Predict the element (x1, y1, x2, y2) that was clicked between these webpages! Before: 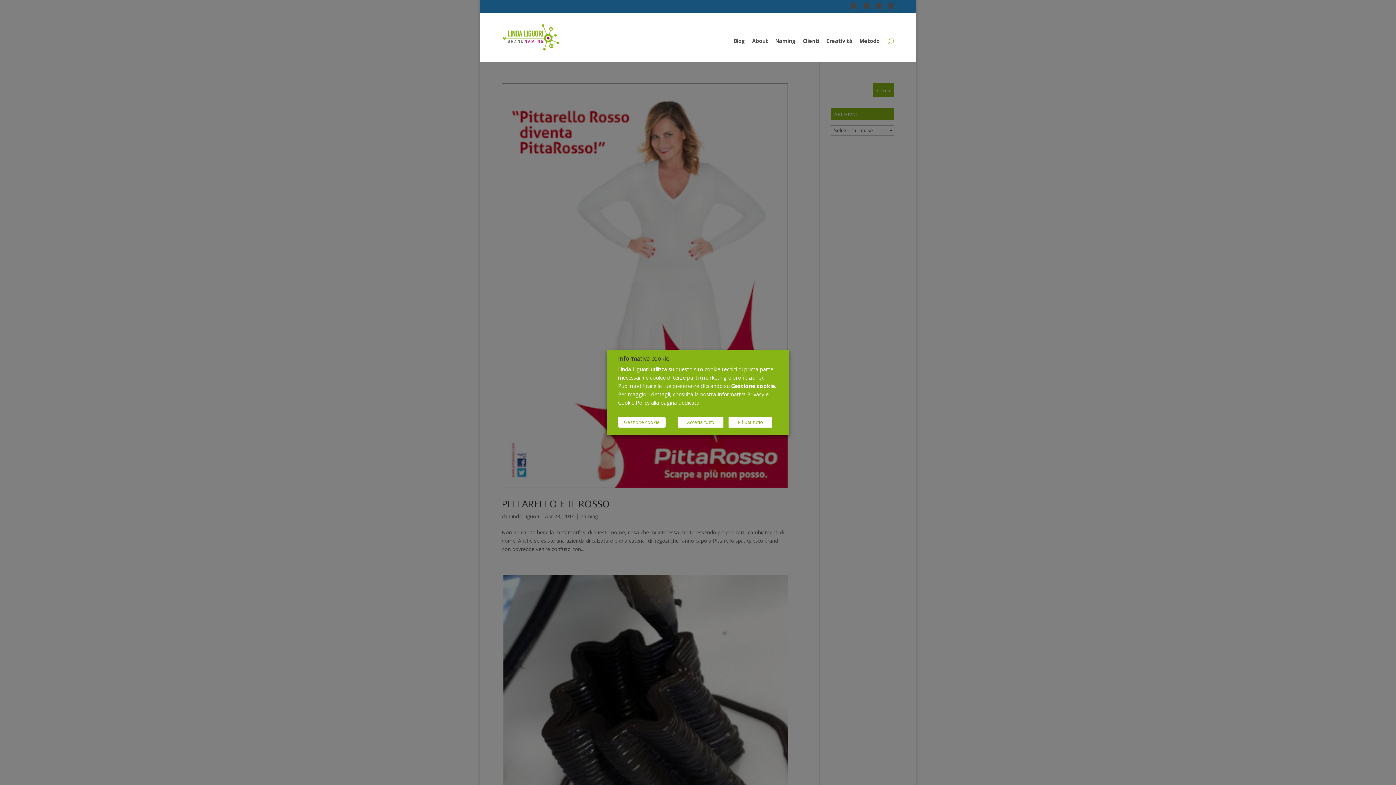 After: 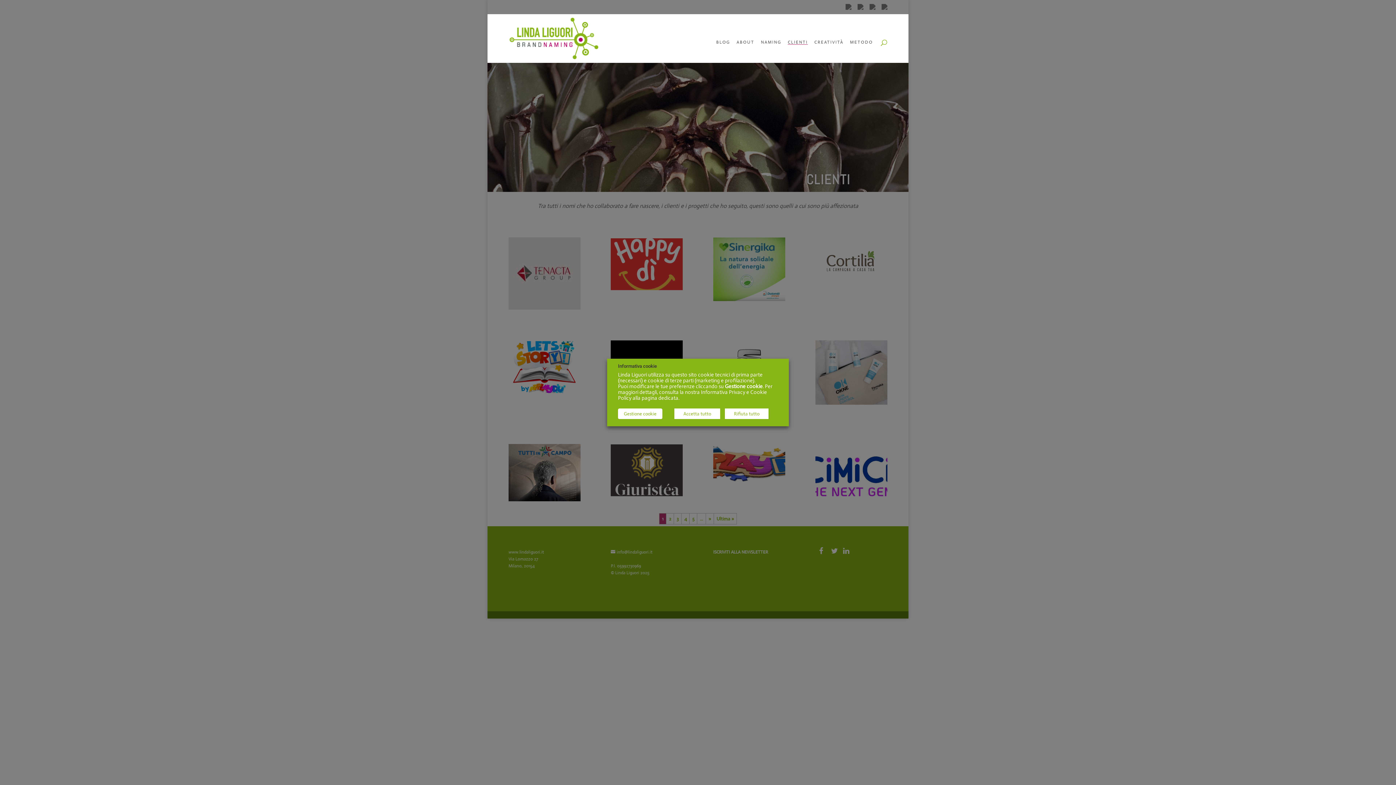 Action: bbox: (802, 38, 819, 43) label: Clienti